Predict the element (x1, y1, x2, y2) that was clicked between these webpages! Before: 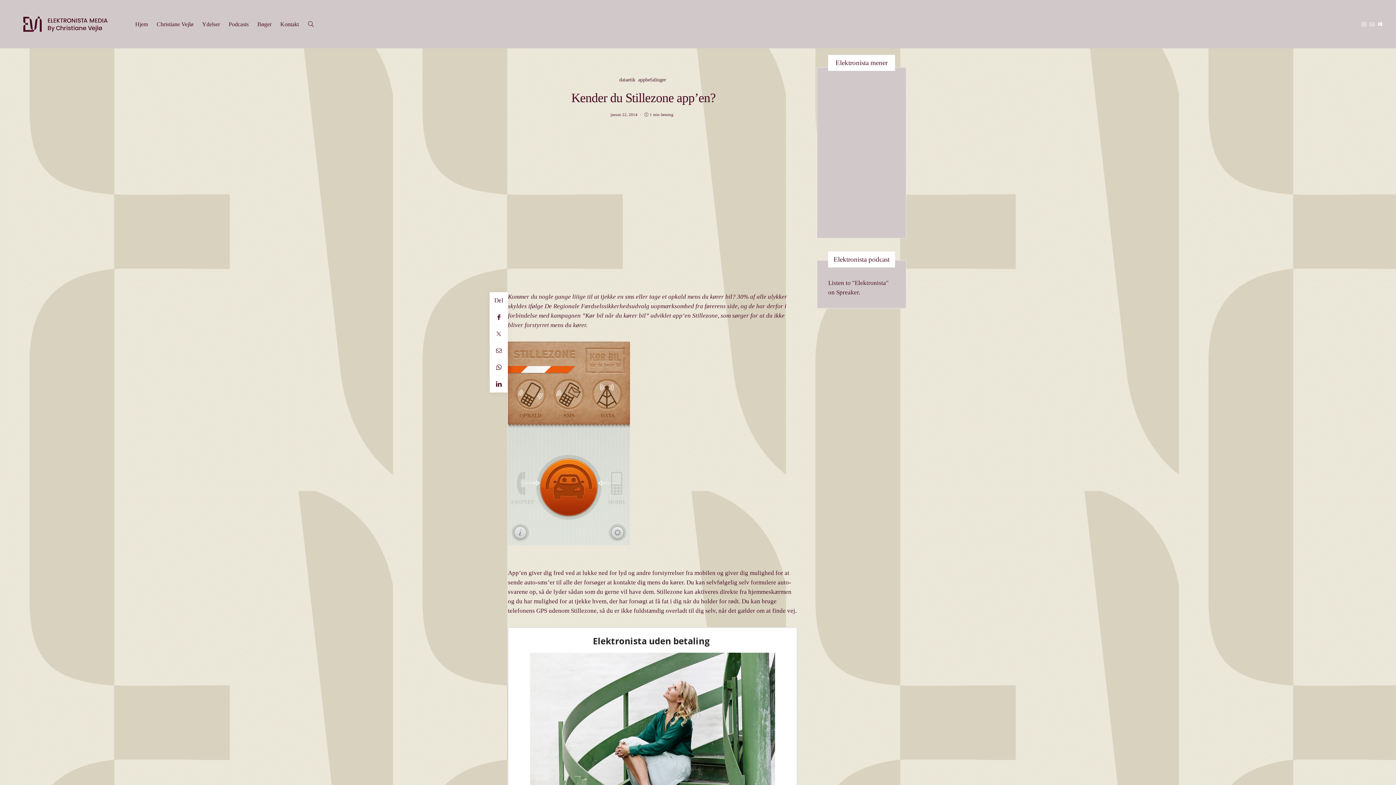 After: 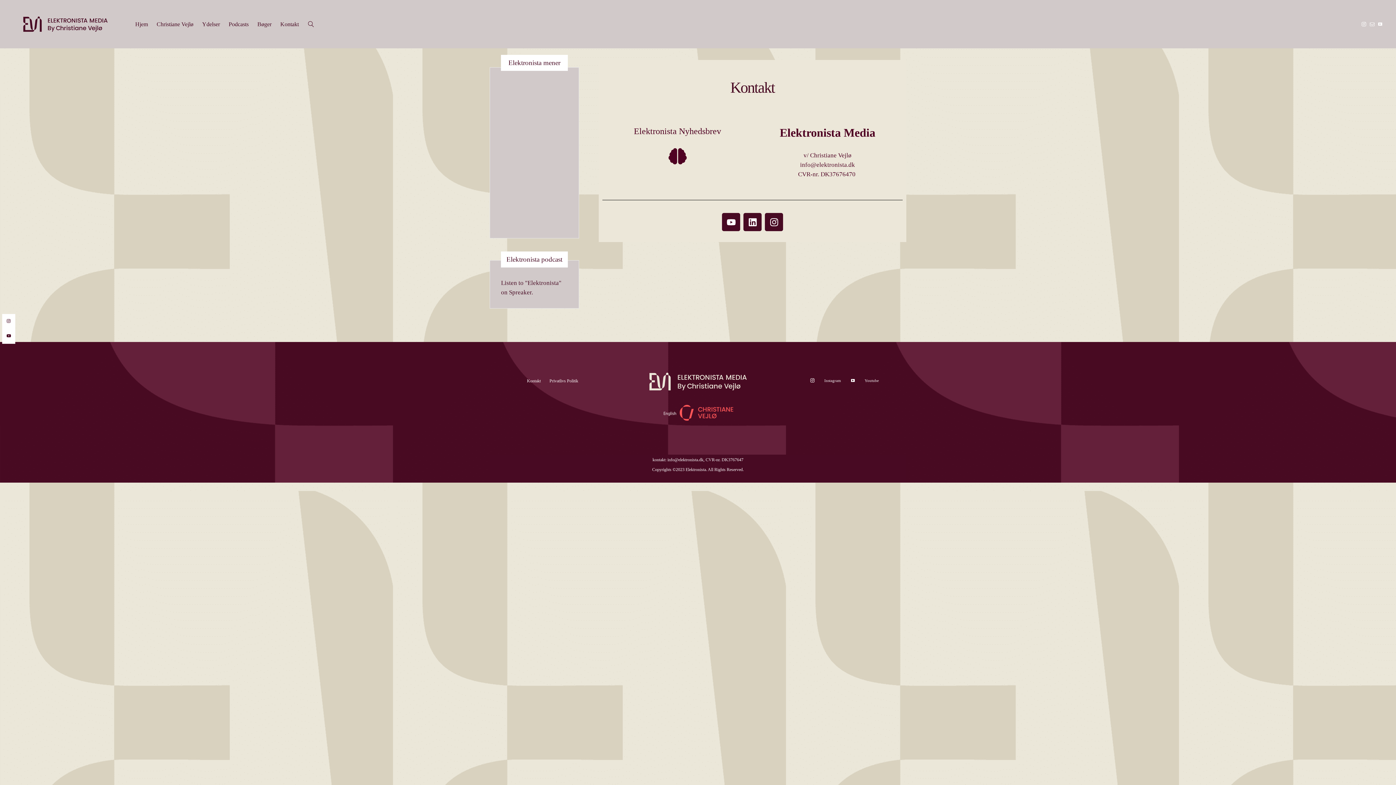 Action: label: Kontakt bbox: (276, 13, 303, 35)